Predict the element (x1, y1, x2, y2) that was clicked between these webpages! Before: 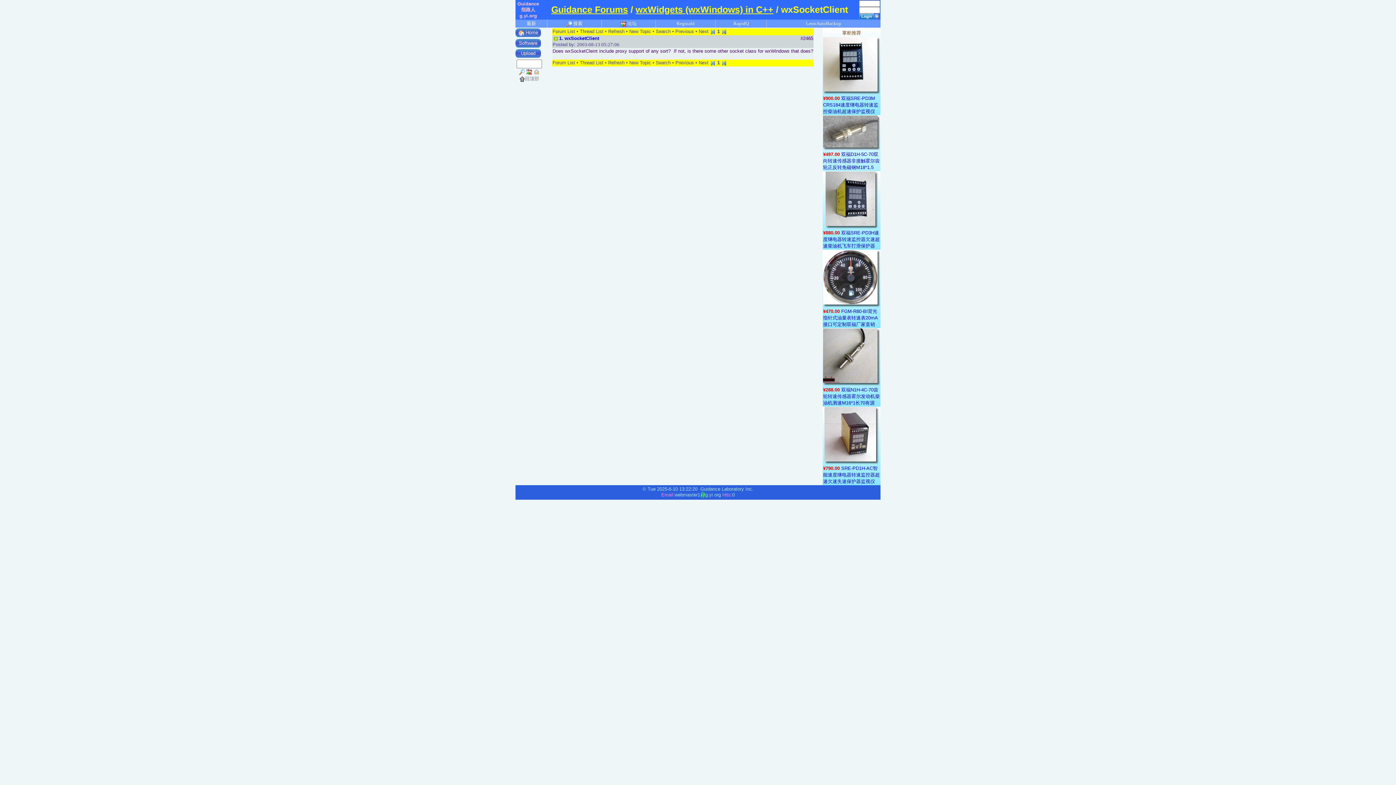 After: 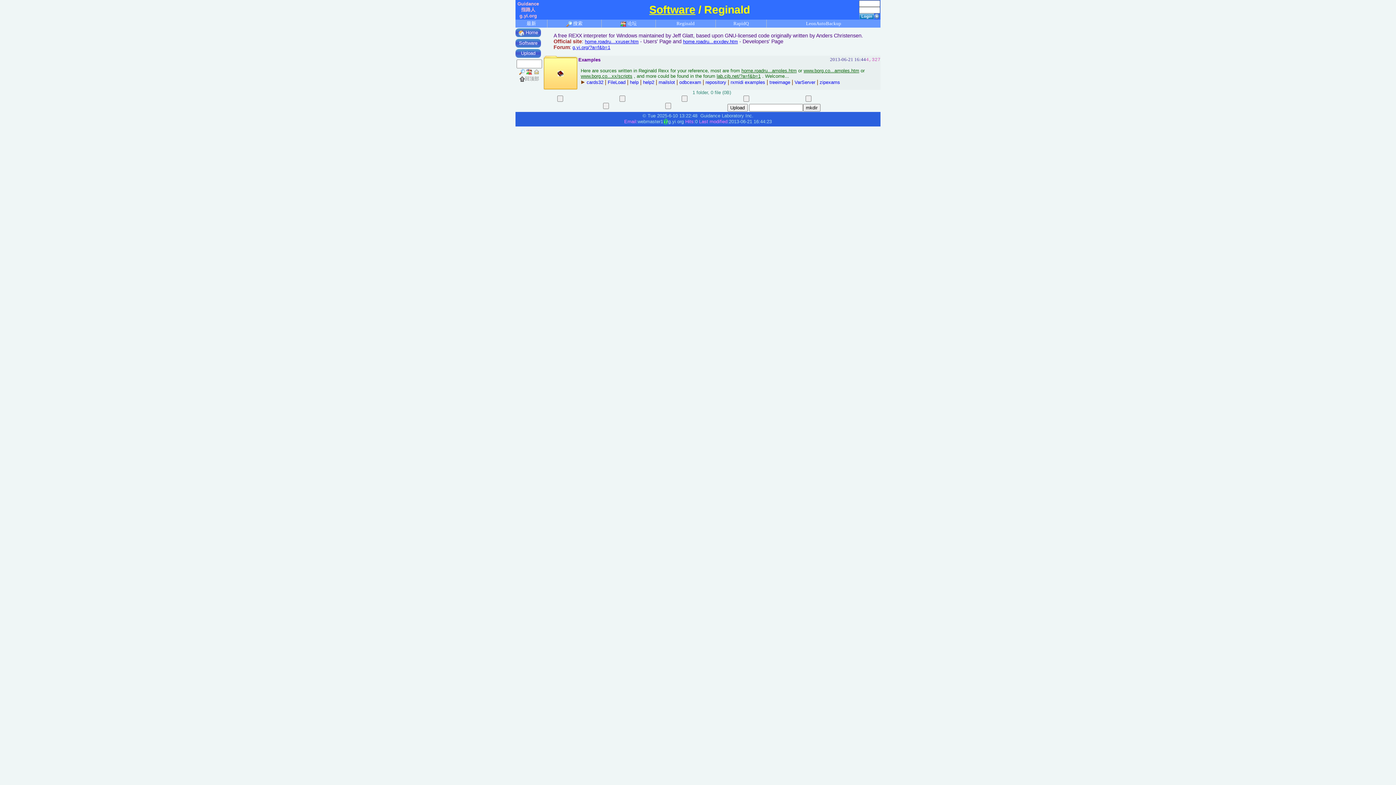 Action: bbox: (656, 20, 715, 27) label: Reginald